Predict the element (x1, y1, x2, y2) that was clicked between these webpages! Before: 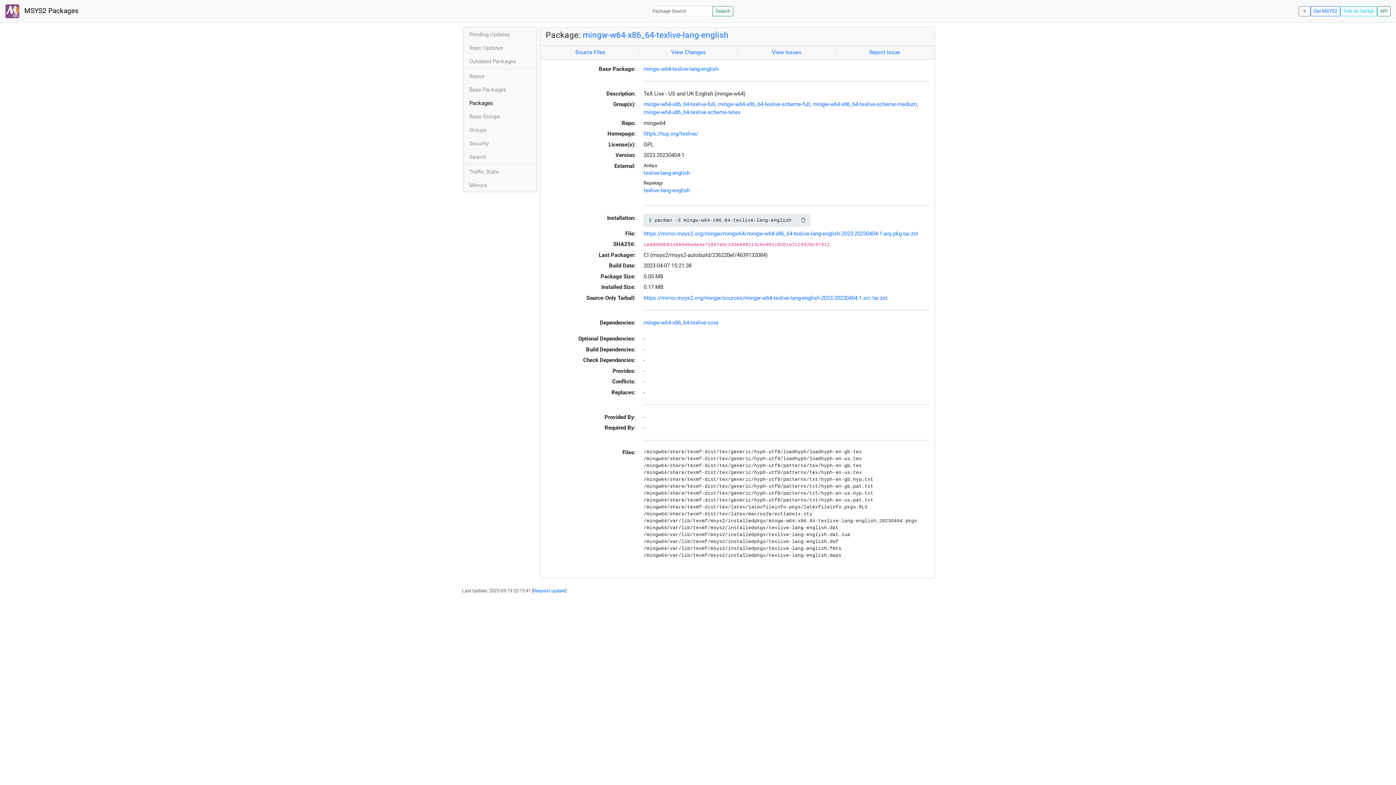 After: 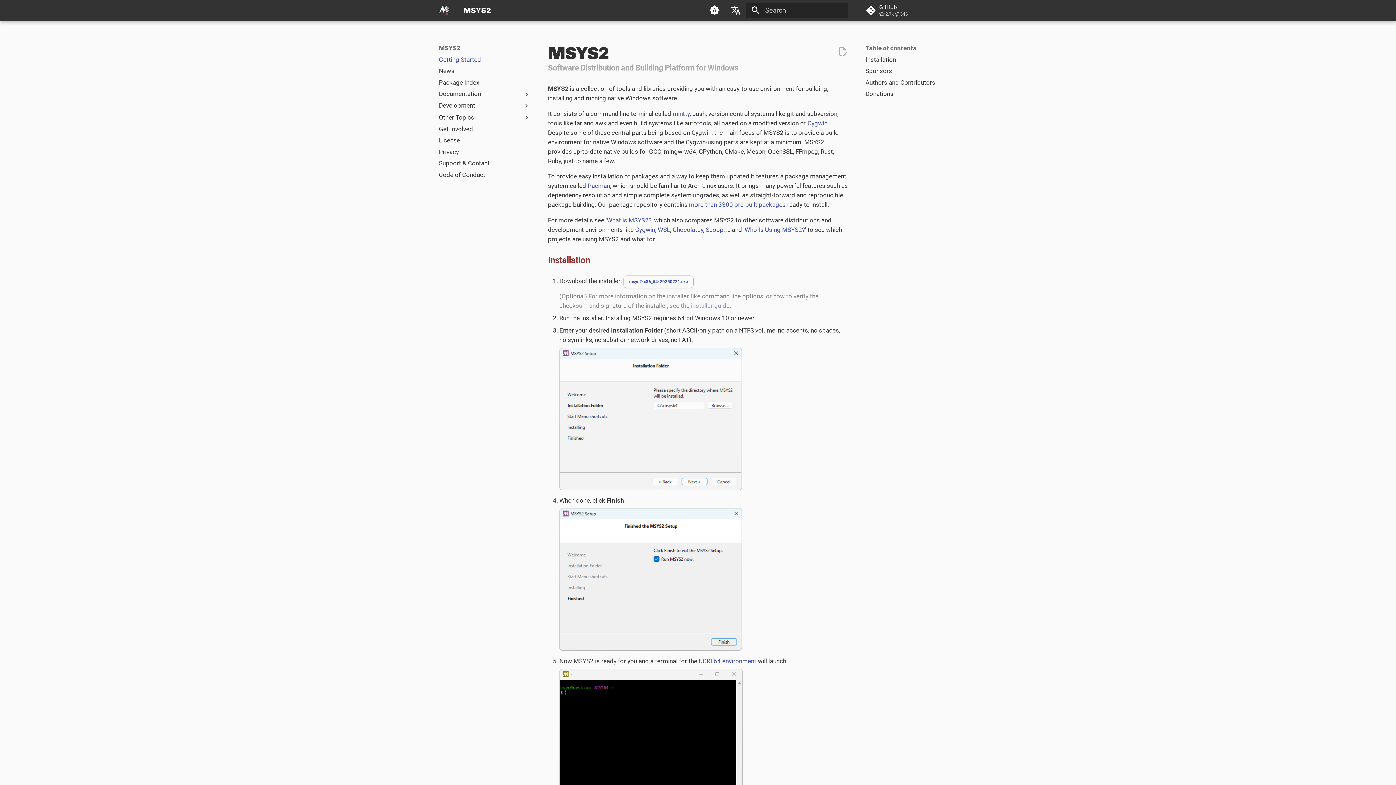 Action: label: Get MSYS2 bbox: (1310, 6, 1340, 16)